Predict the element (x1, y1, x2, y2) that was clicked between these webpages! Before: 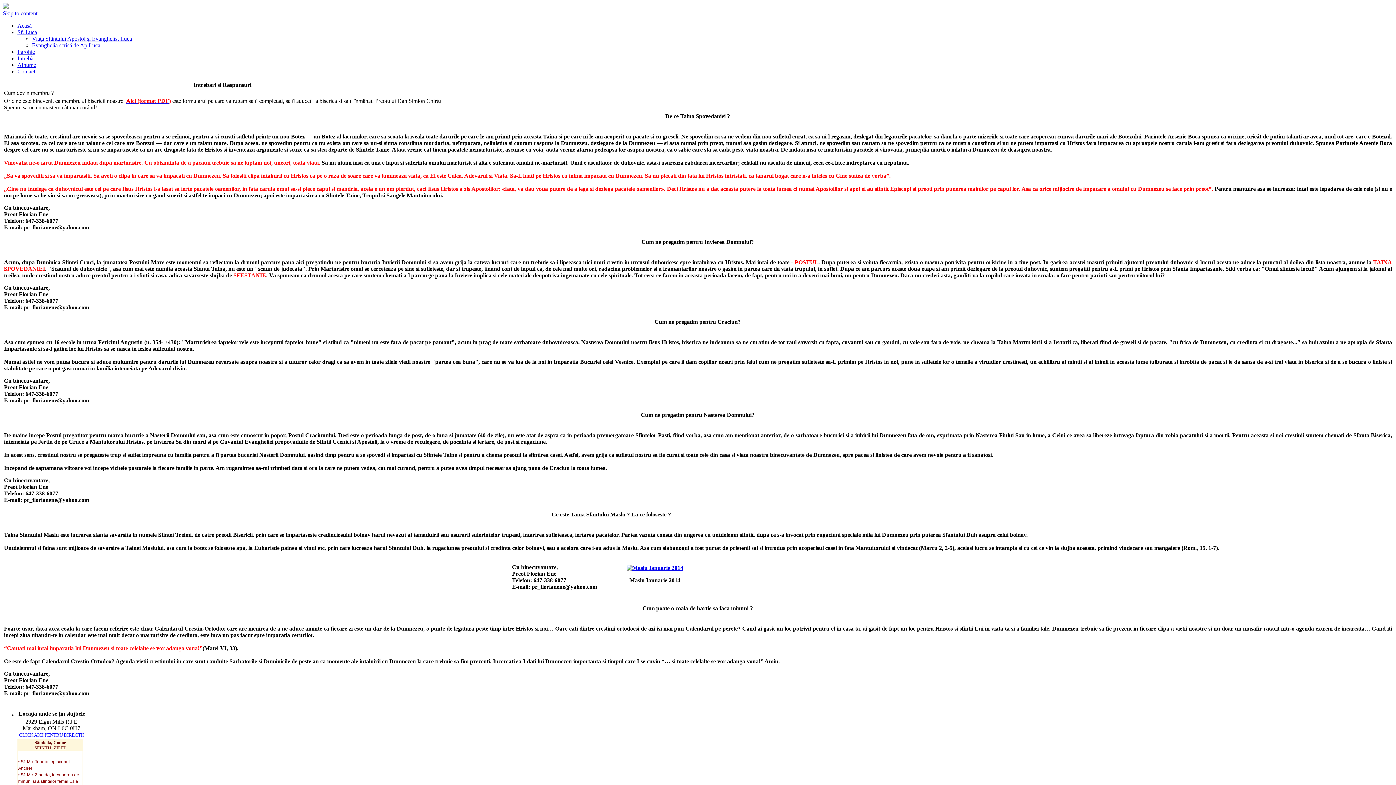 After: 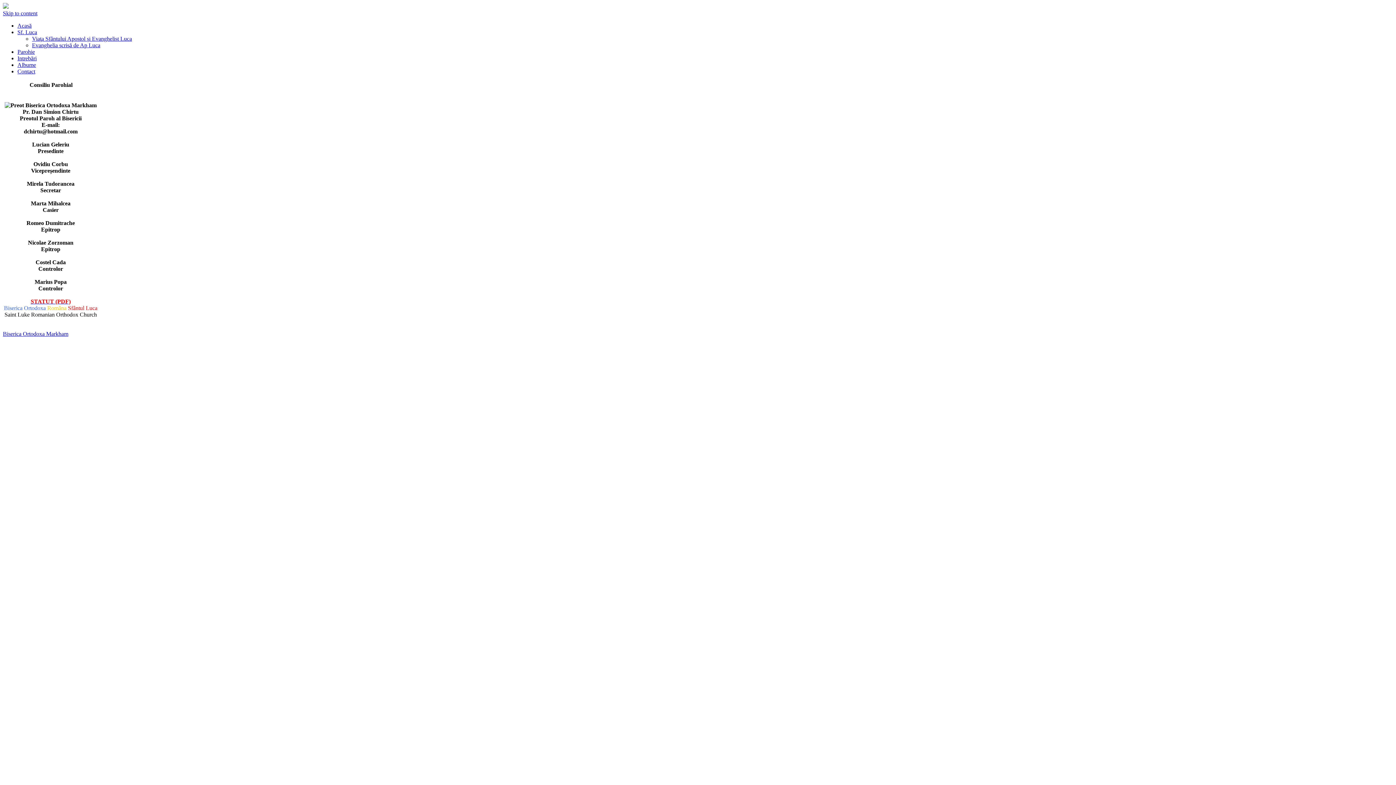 Action: label: Parohie bbox: (17, 48, 34, 54)